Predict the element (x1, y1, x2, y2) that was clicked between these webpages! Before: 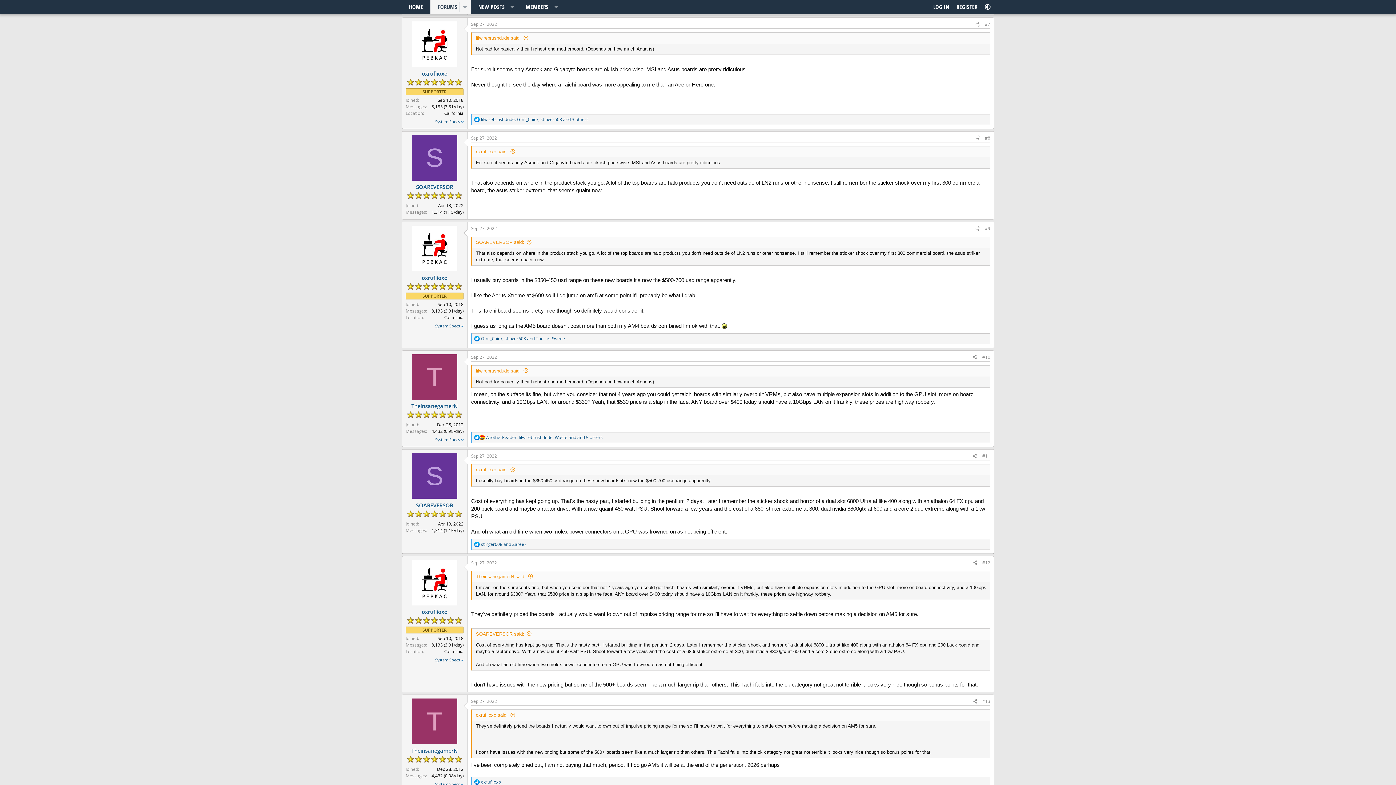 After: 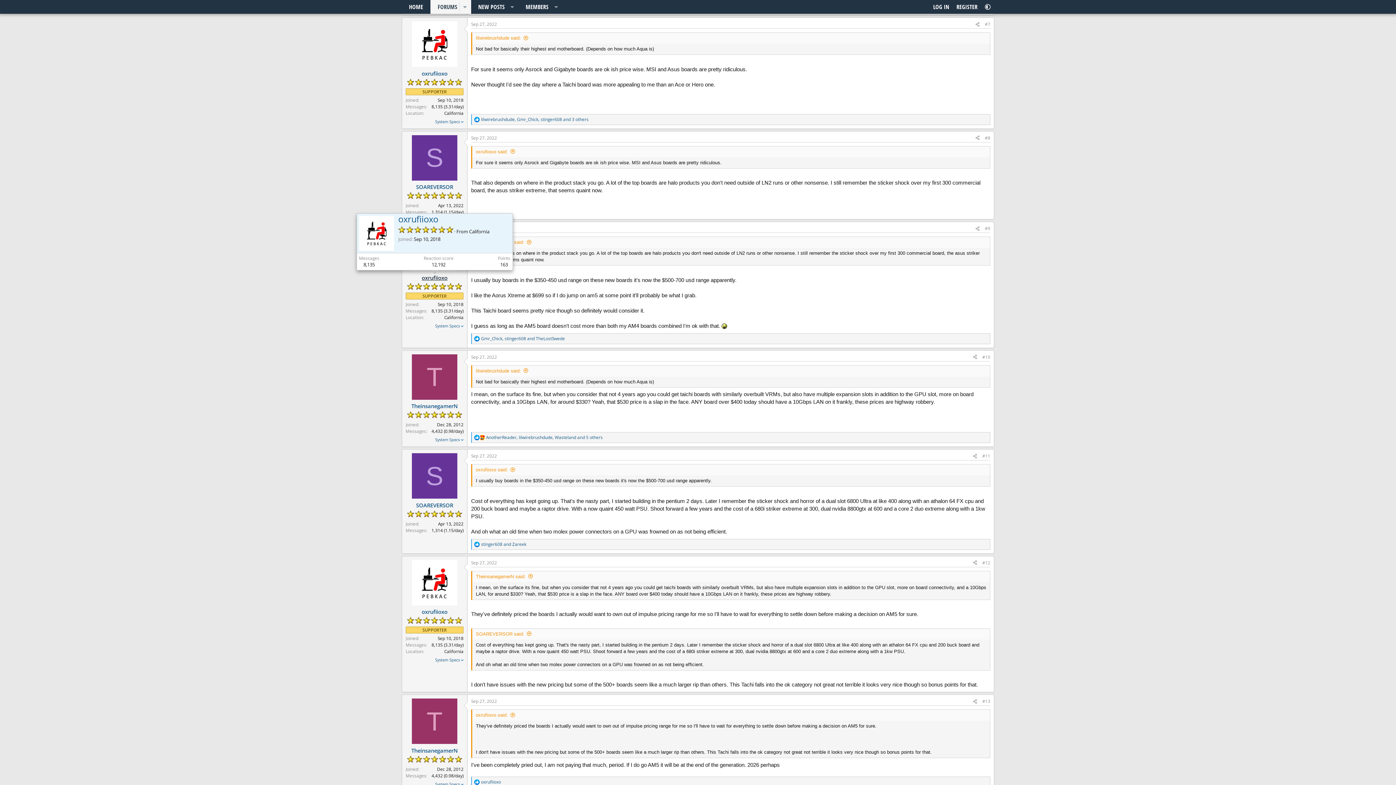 Action: bbox: (421, 274, 447, 281) label: oxrufiioxo